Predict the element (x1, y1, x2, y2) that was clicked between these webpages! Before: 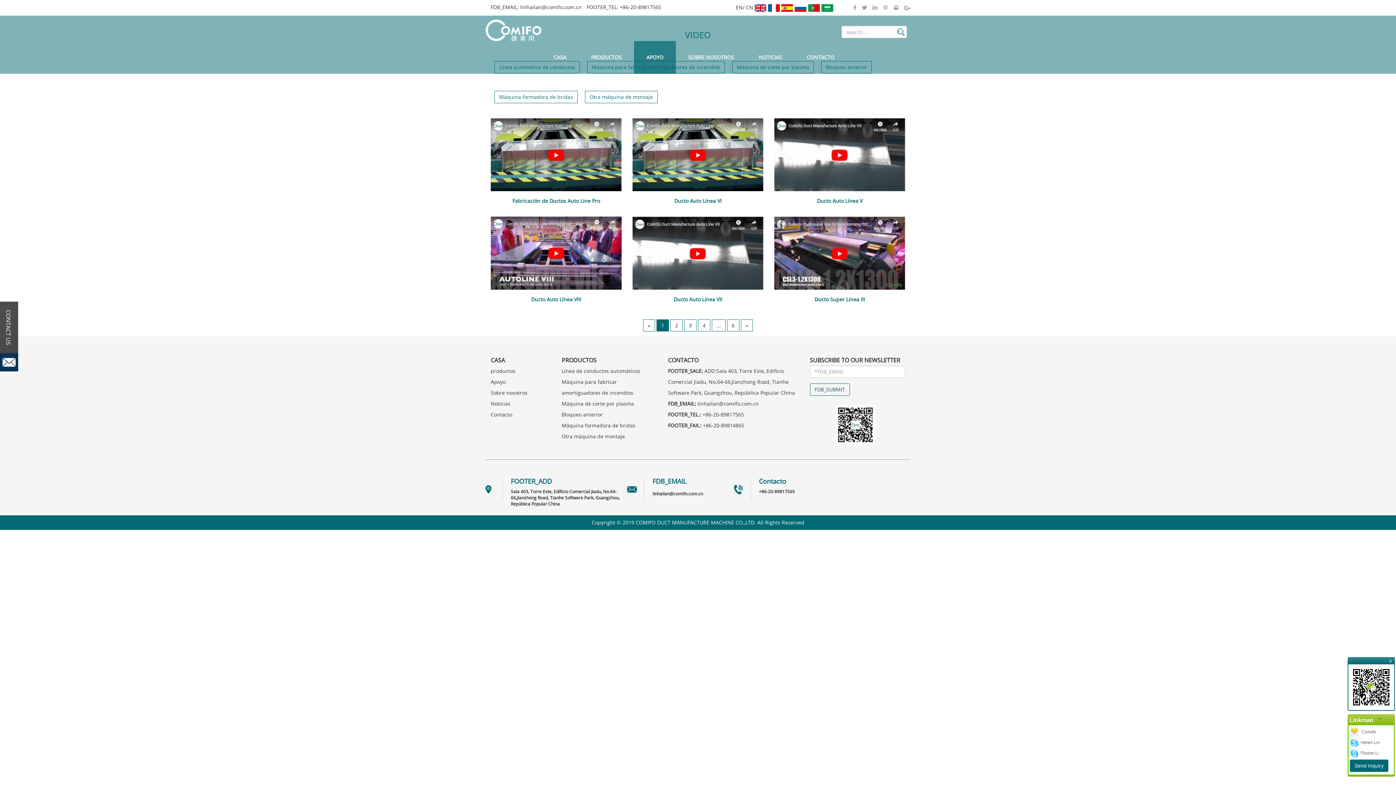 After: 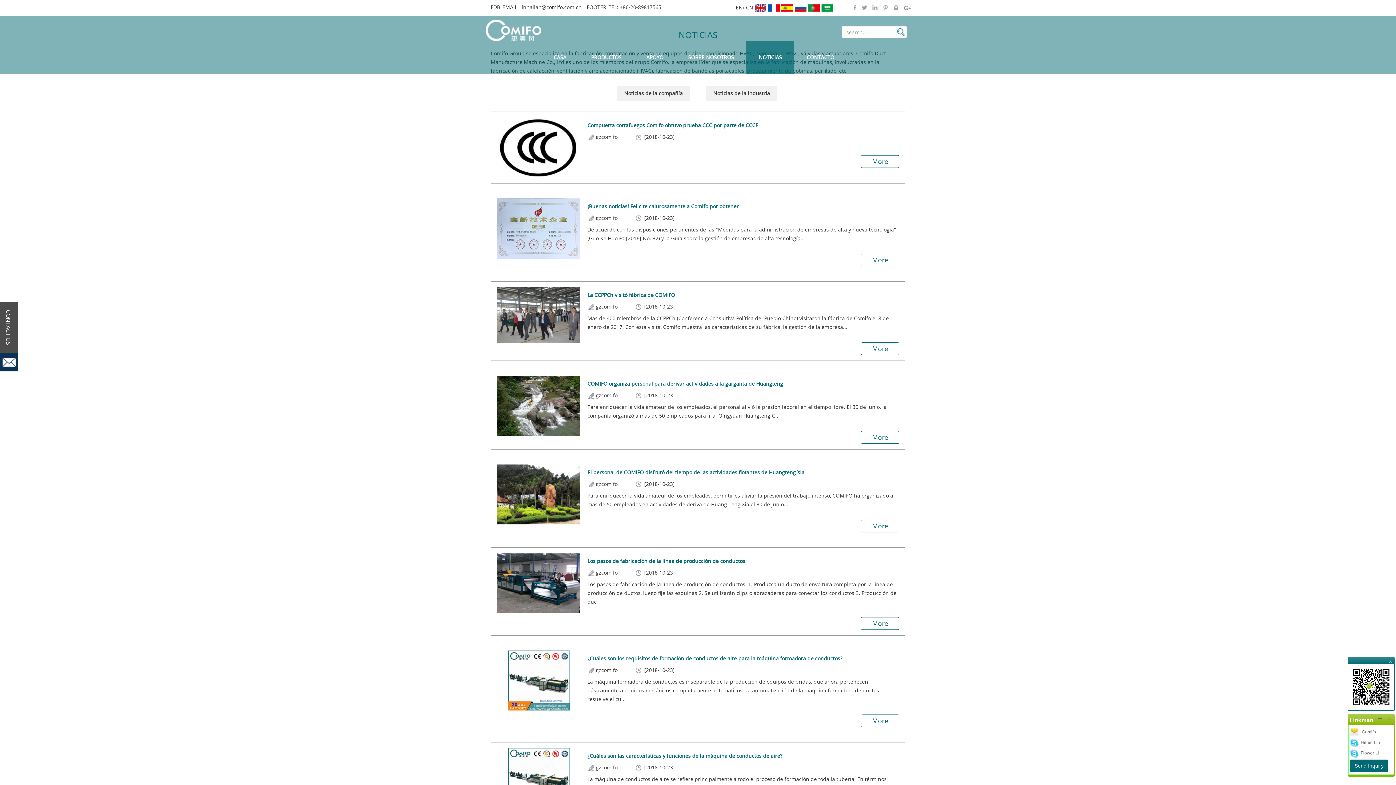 Action: label: Noticias bbox: (490, 400, 510, 407)